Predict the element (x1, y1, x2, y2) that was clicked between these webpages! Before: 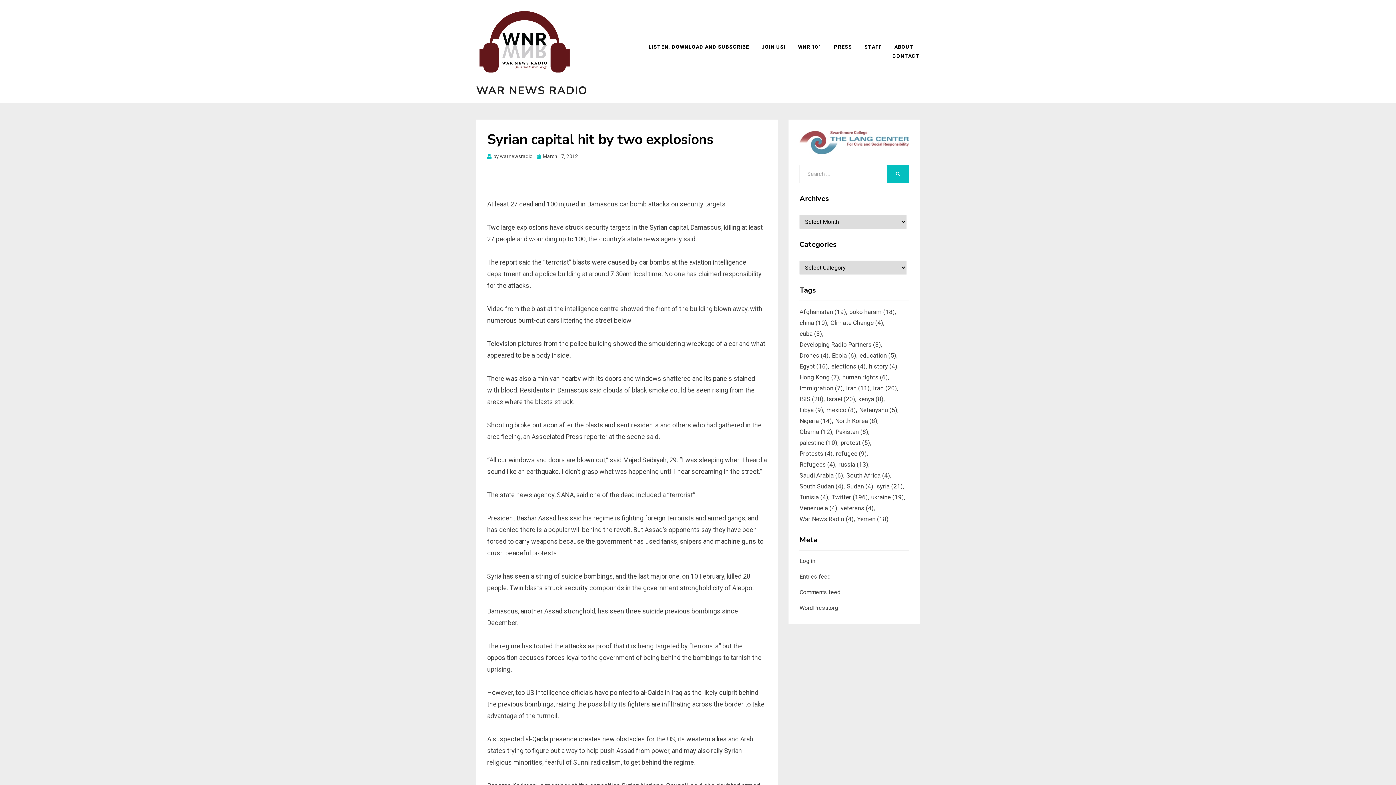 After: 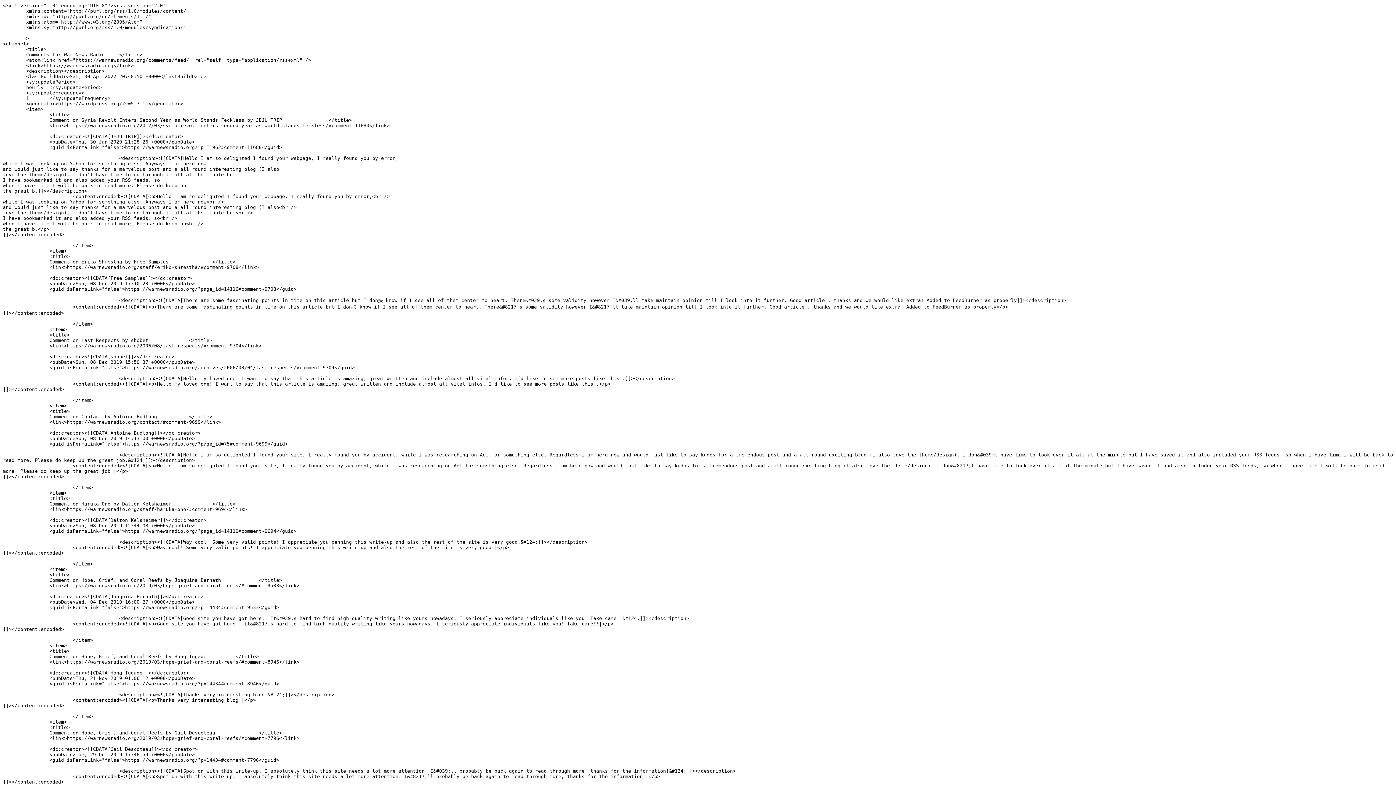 Action: bbox: (799, 588, 840, 595) label: Comments feed